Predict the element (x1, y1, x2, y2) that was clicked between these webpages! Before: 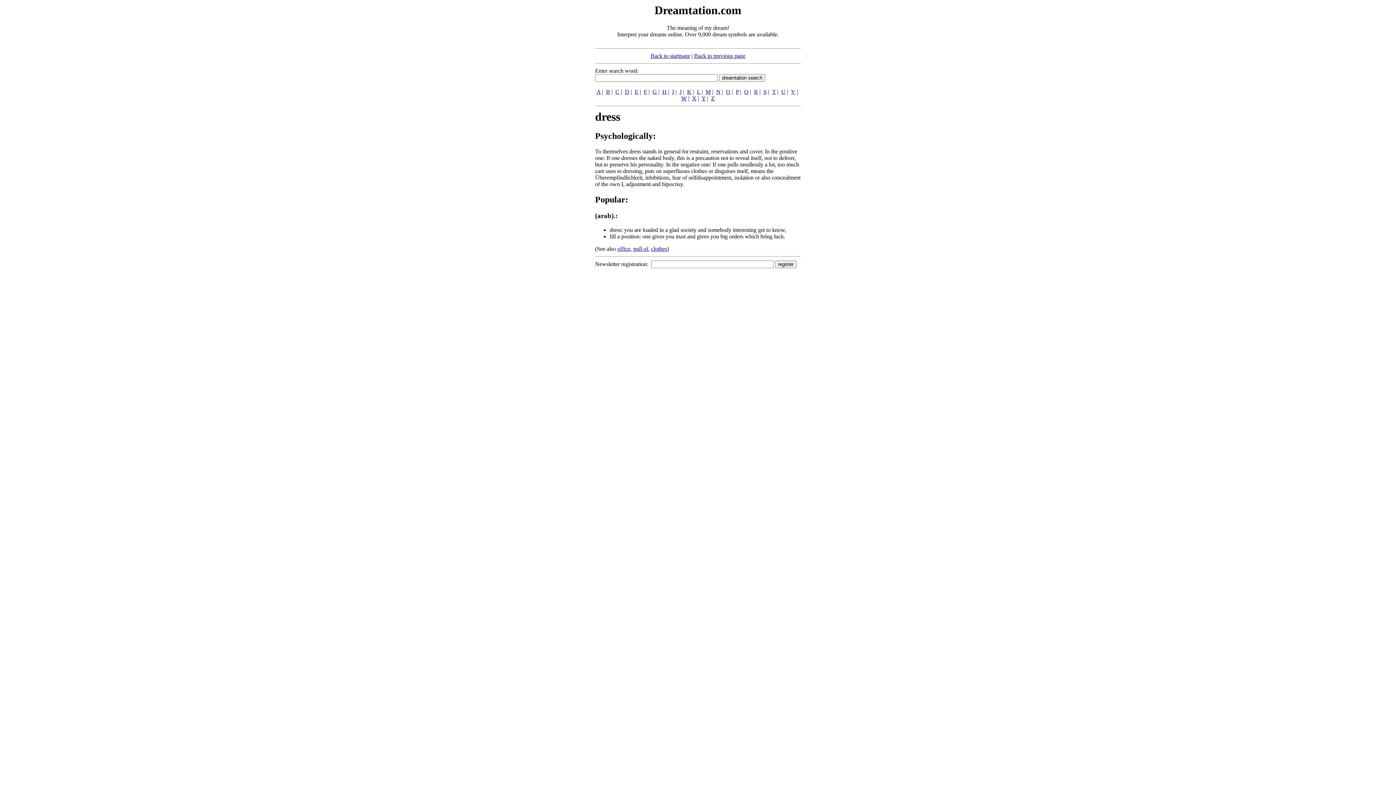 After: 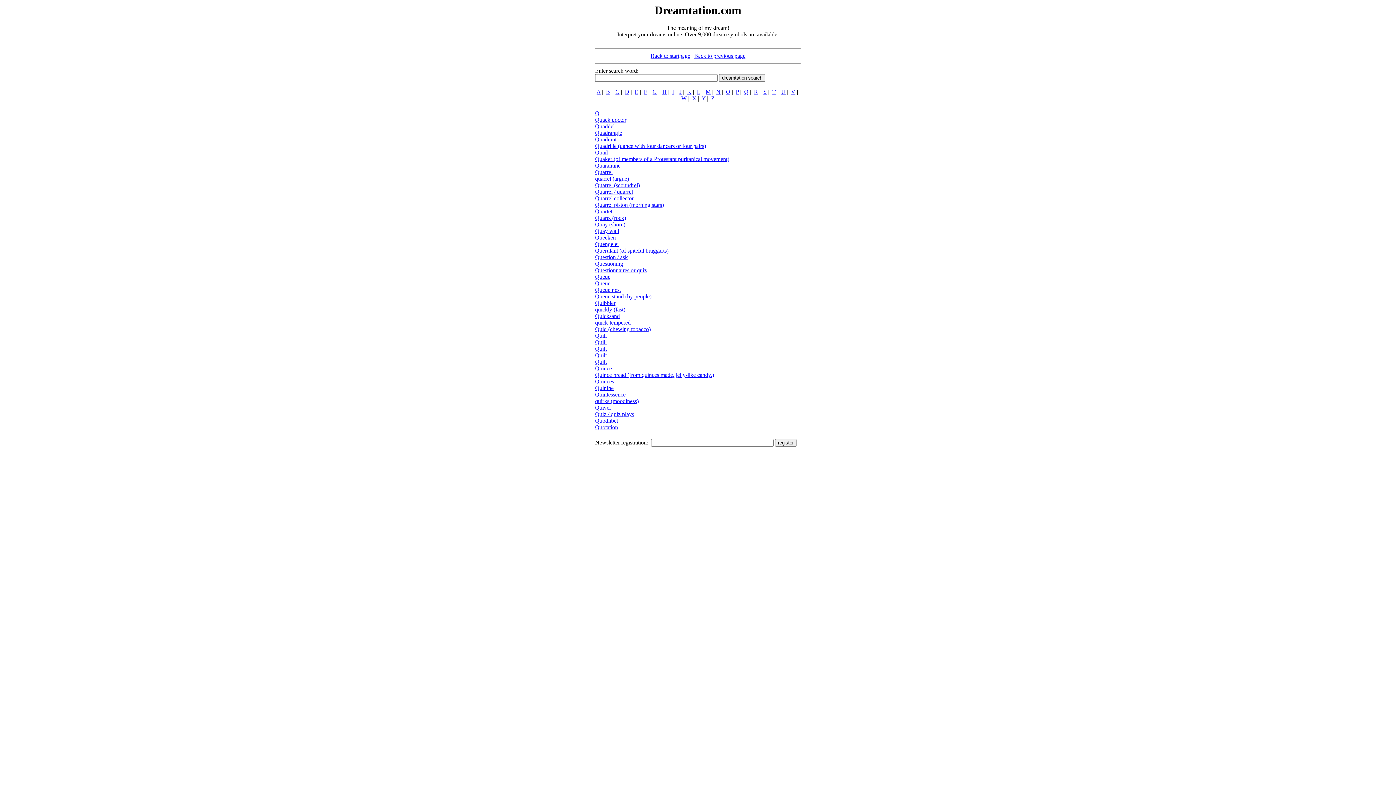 Action: bbox: (744, 88, 748, 94) label: Q